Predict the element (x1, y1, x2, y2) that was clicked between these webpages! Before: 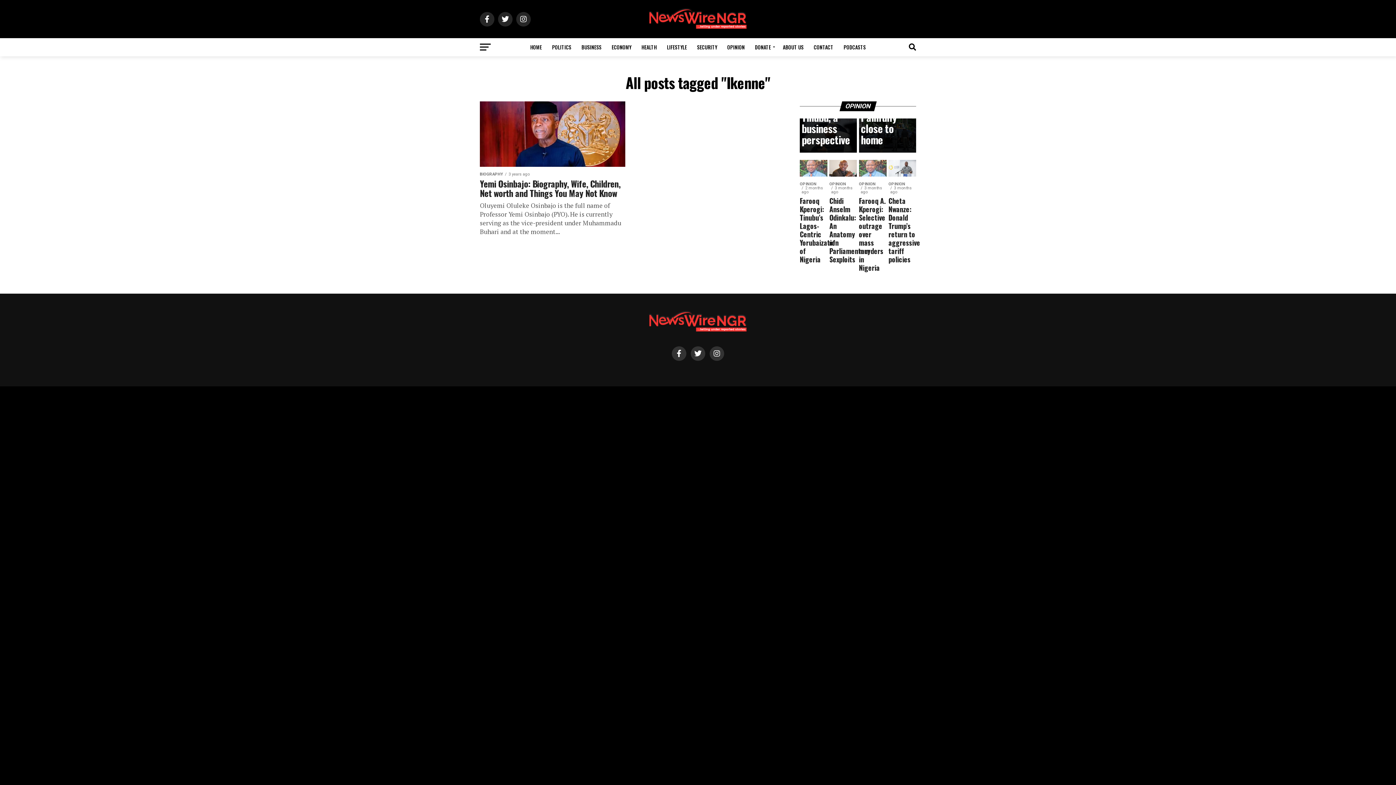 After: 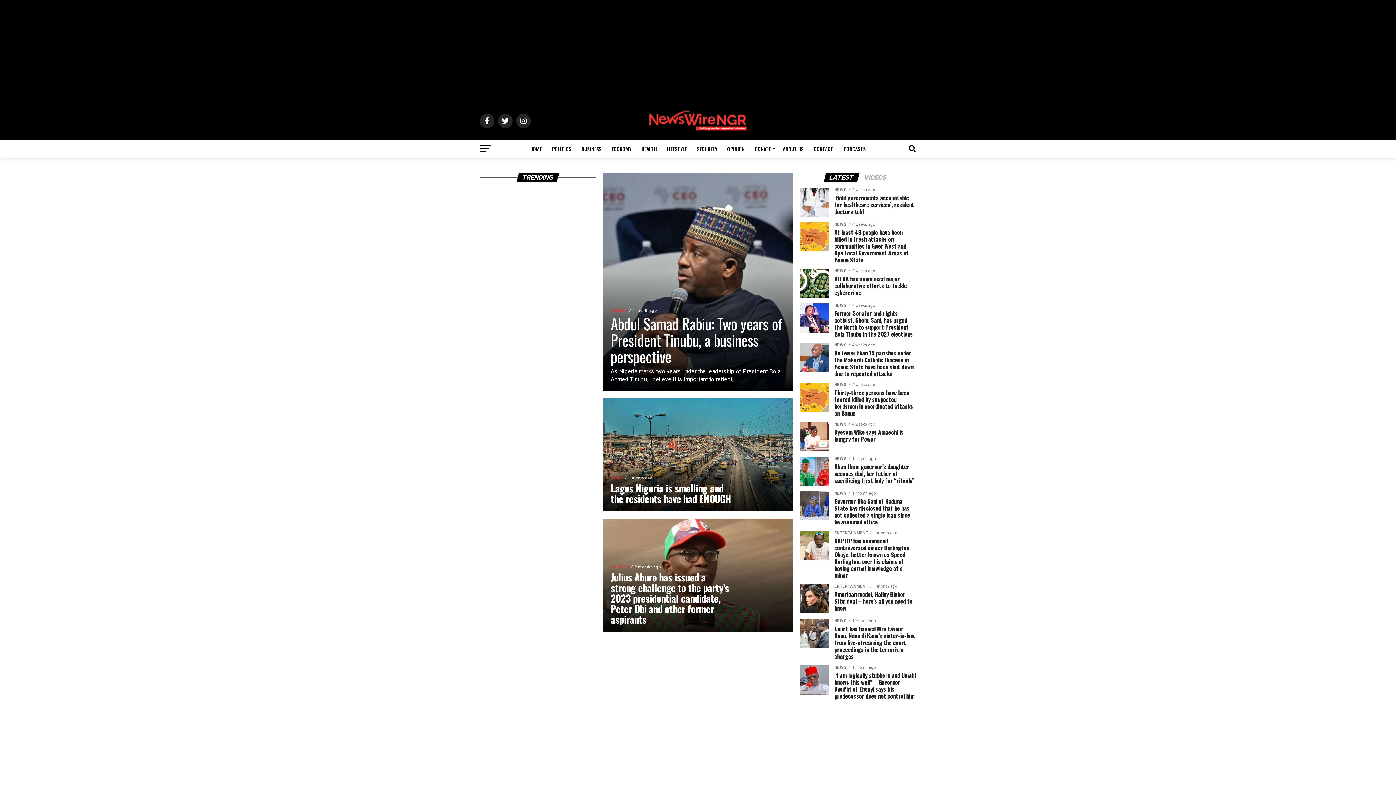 Action: bbox: (526, 38, 546, 56) label: HOME